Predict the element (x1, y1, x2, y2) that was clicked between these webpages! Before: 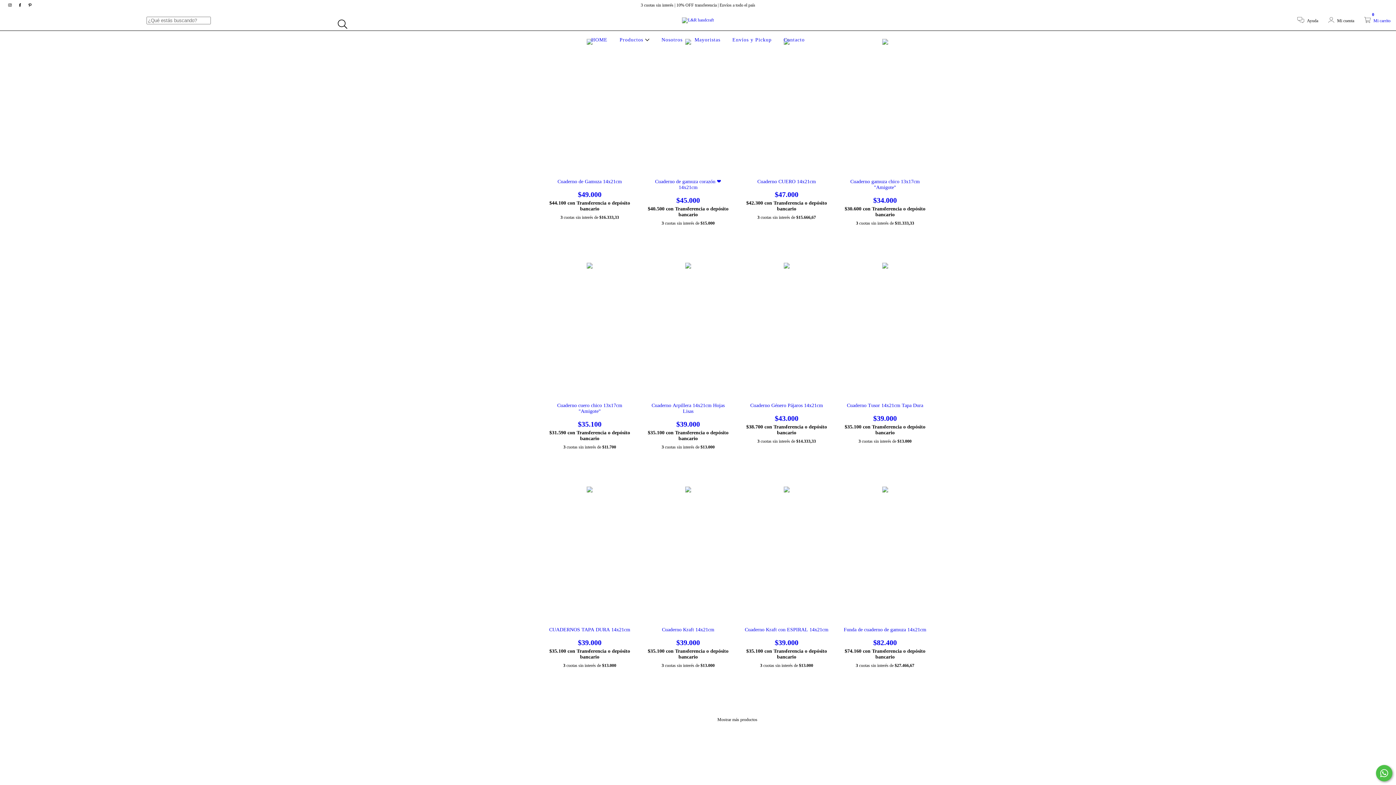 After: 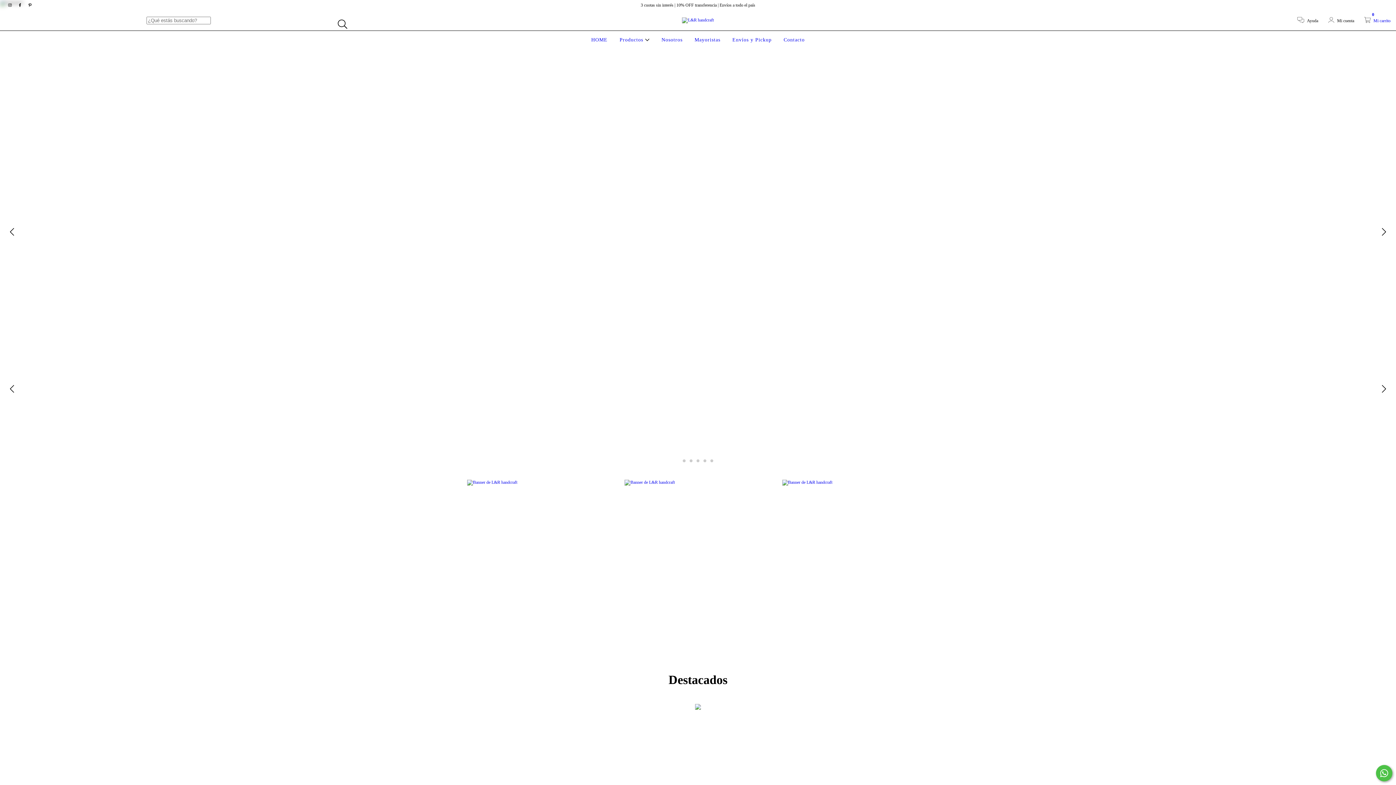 Action: bbox: (589, 37, 609, 42) label: HOME